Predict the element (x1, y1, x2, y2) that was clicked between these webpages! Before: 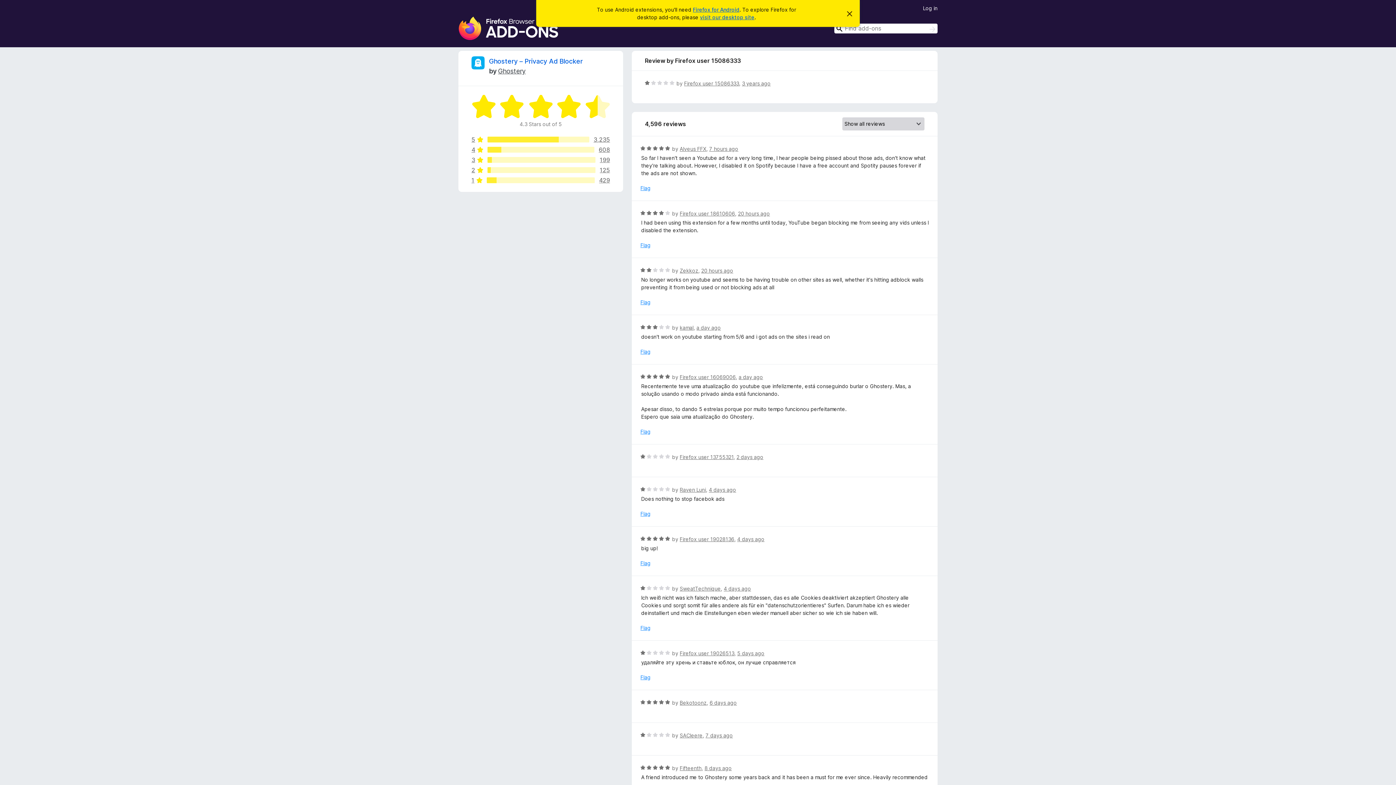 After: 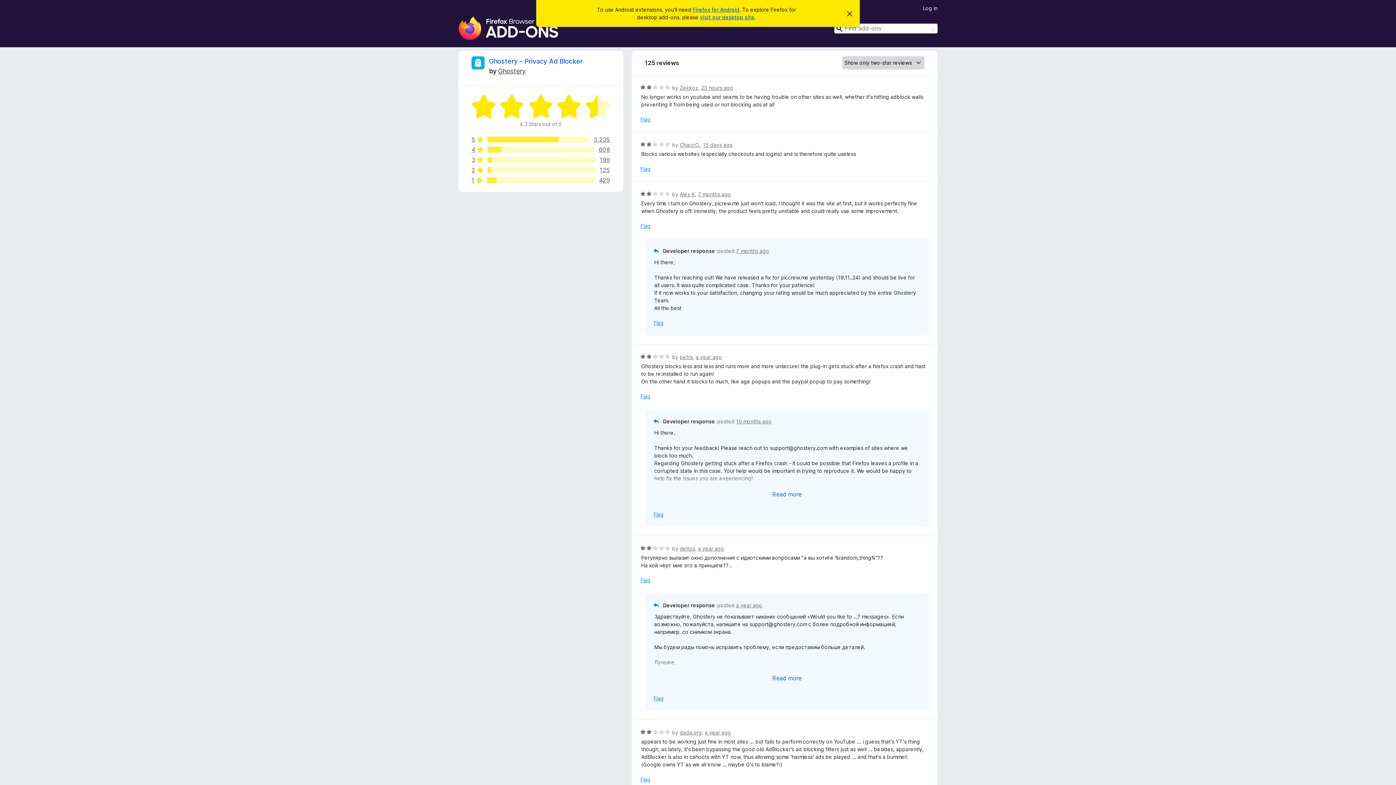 Action: bbox: (471, 167, 610, 173) label: 2
125